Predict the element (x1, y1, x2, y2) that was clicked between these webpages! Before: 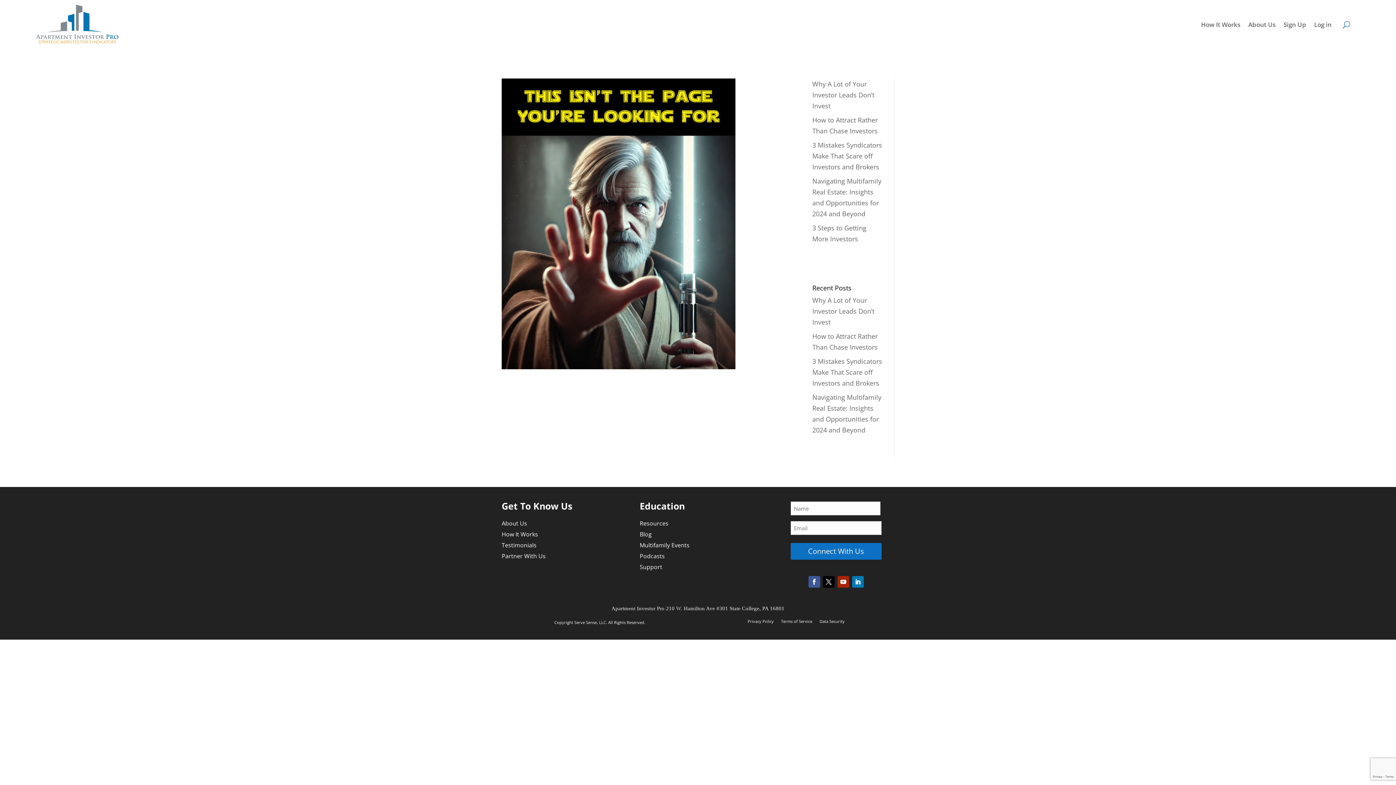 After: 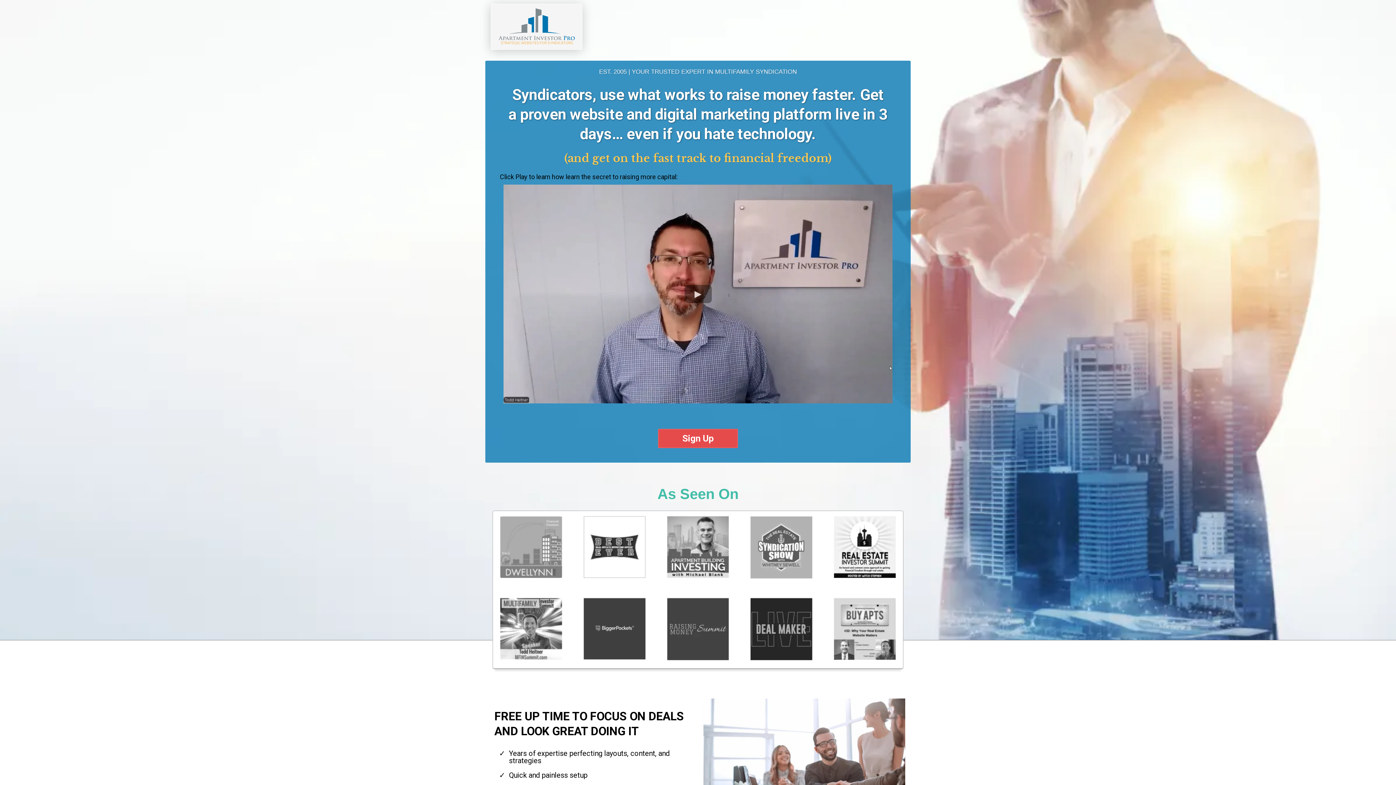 Action: bbox: (1201, 0, 1240, 49) label: How It Works